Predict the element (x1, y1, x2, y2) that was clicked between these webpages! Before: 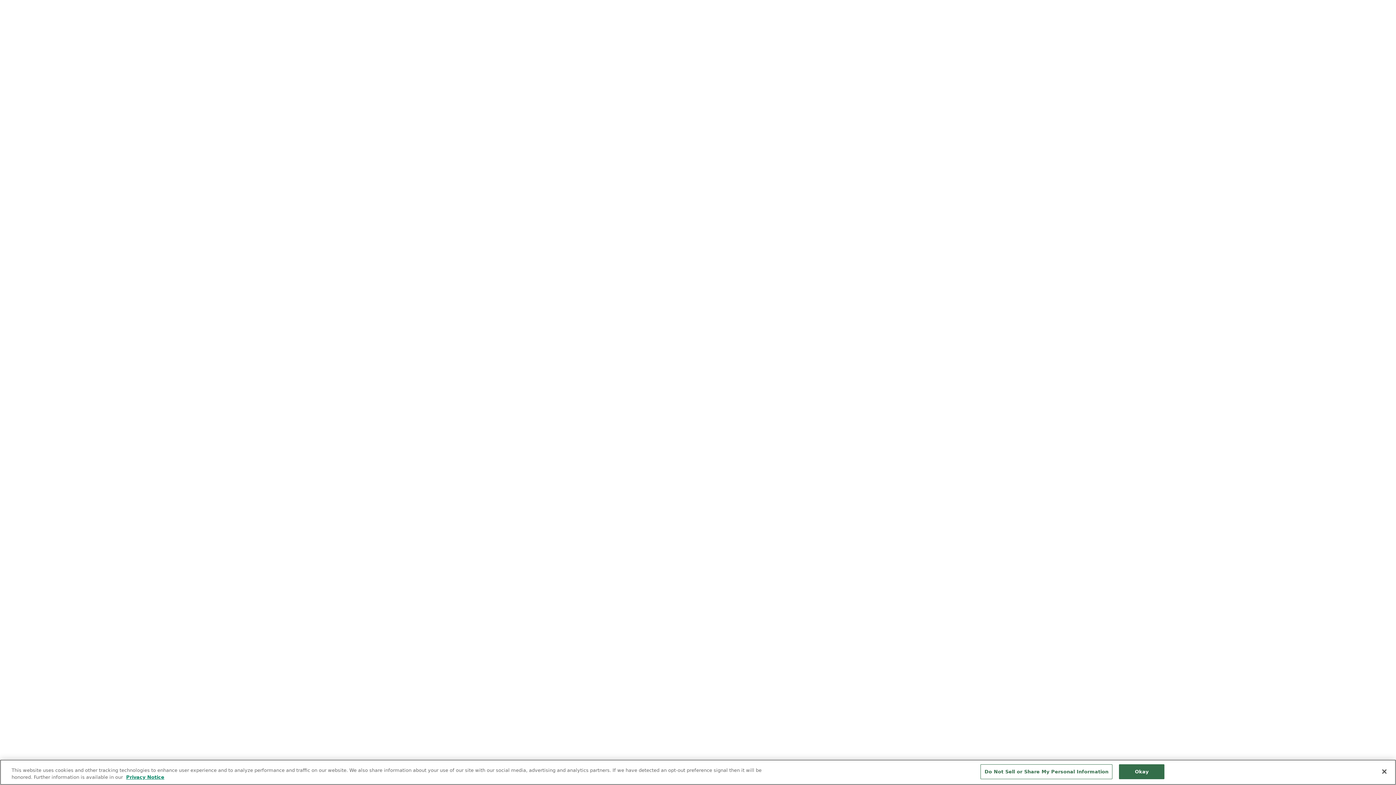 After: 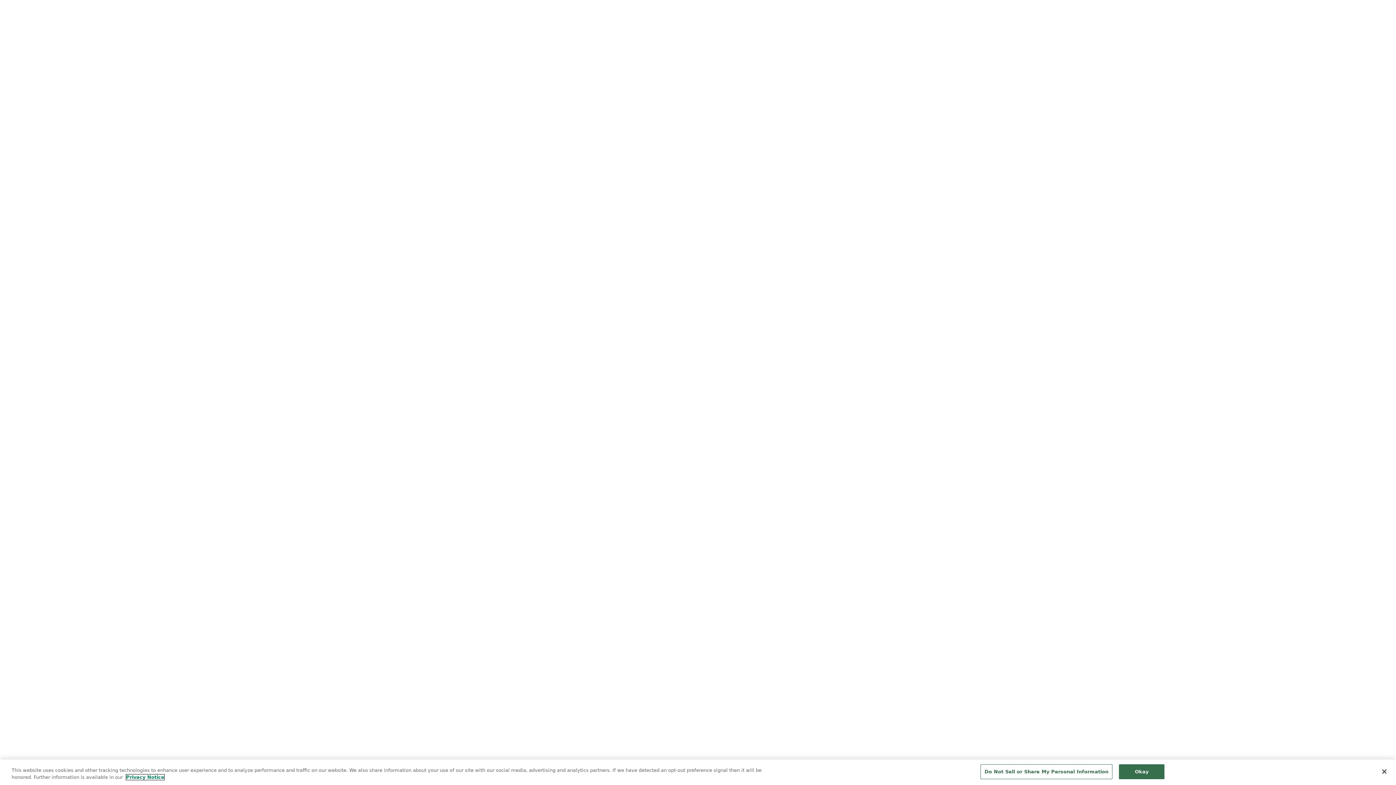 Action: bbox: (126, 774, 164, 780) label: More information about your privacy in our Privacy Notice, opens in a new tab